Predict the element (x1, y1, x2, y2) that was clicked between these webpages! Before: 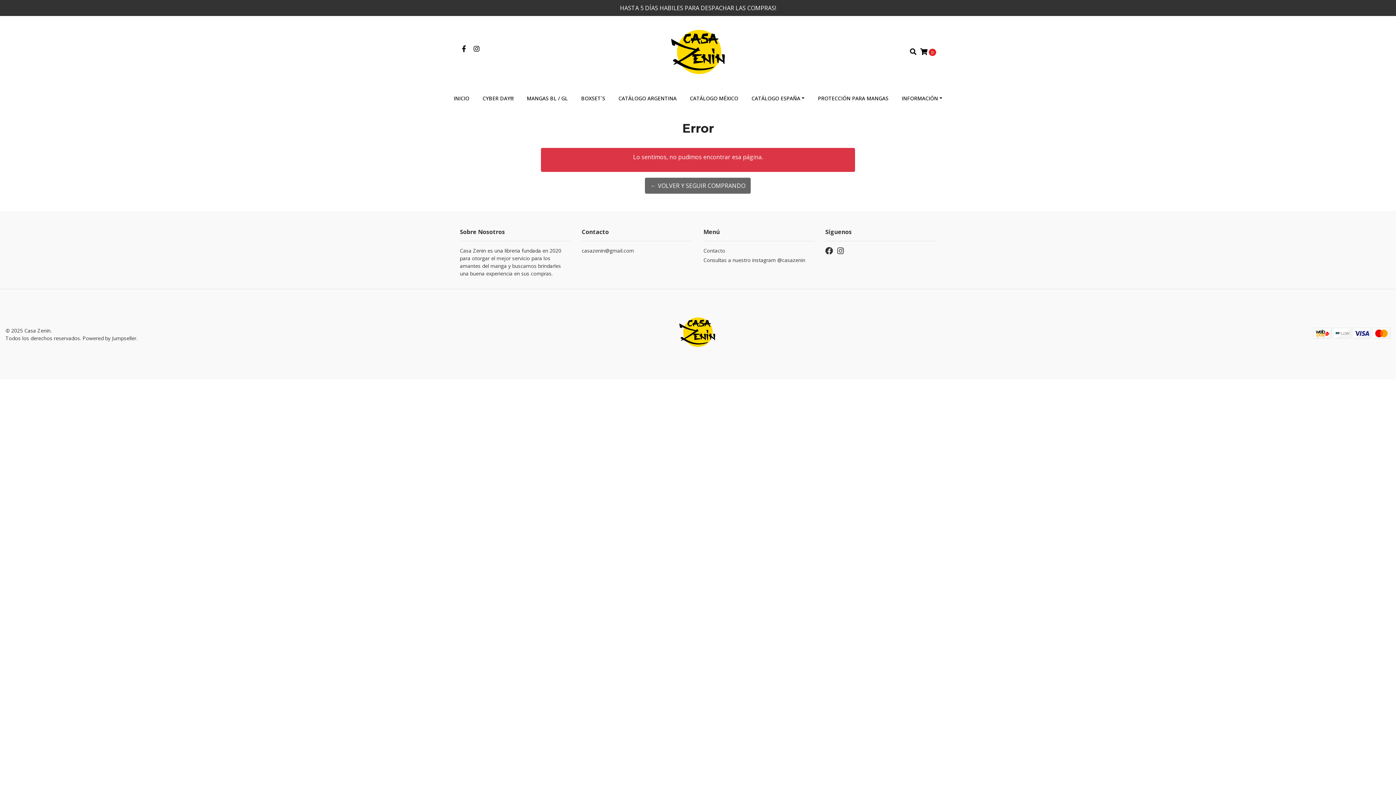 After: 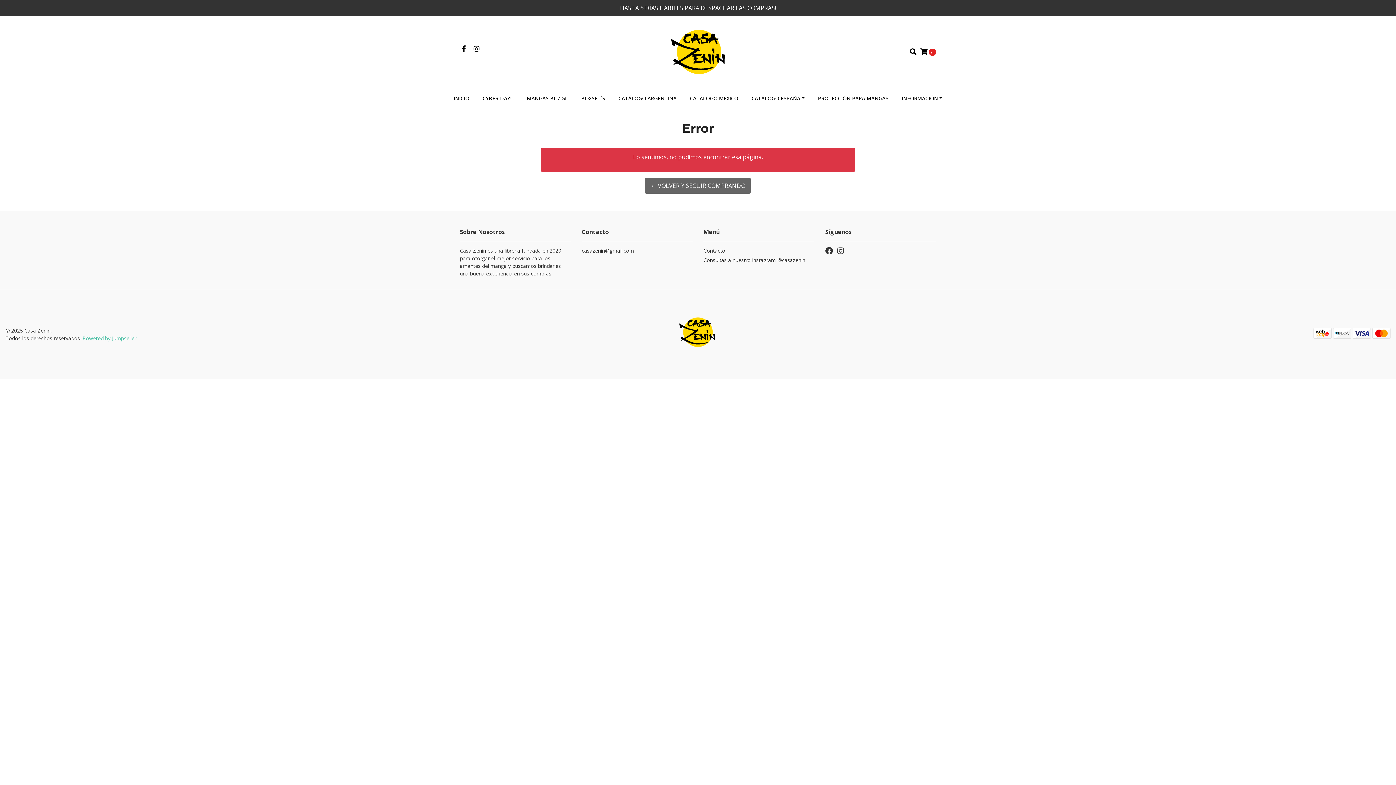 Action: bbox: (82, 334, 136, 341) label: Powered by Jumpseller